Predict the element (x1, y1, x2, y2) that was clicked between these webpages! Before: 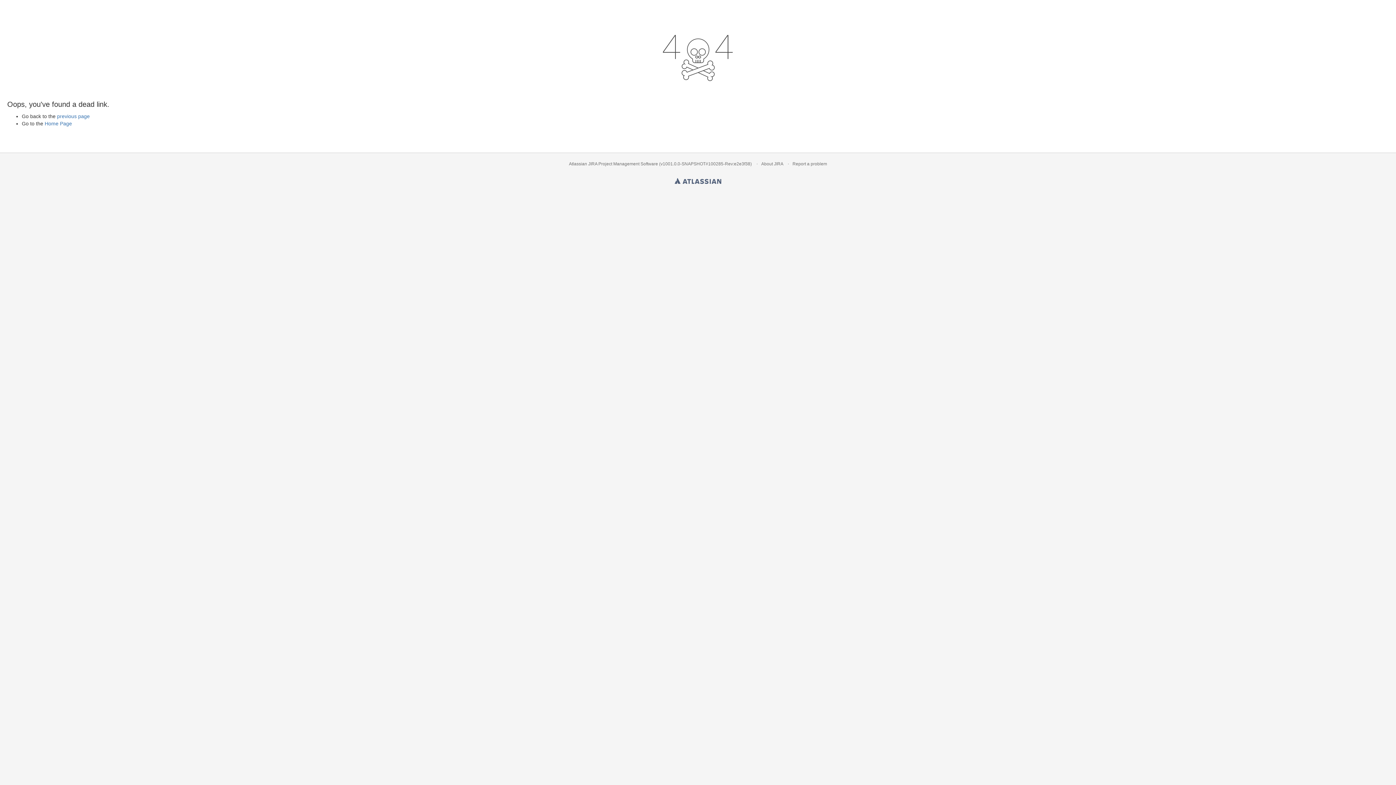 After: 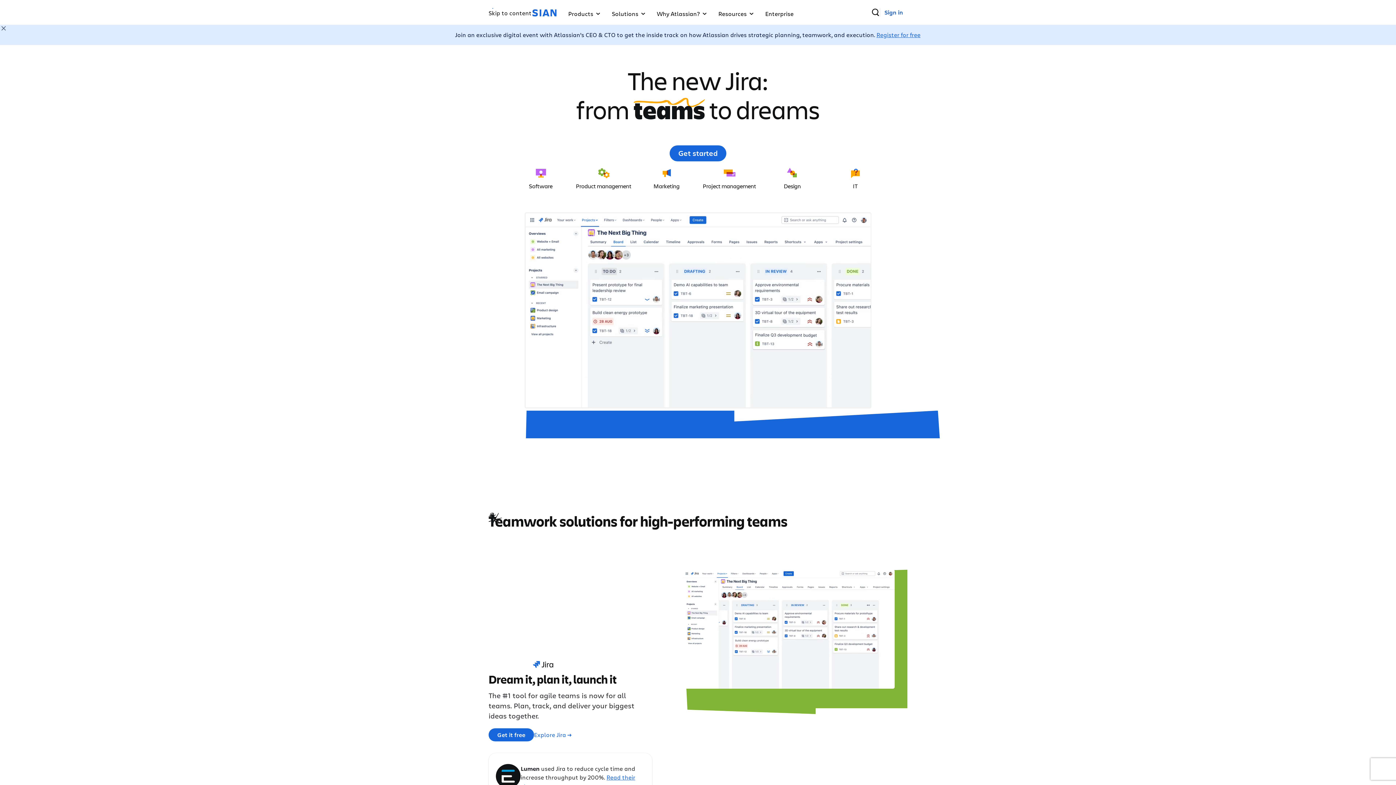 Action: label: Atlassian bbox: (674, 175, 721, 184)